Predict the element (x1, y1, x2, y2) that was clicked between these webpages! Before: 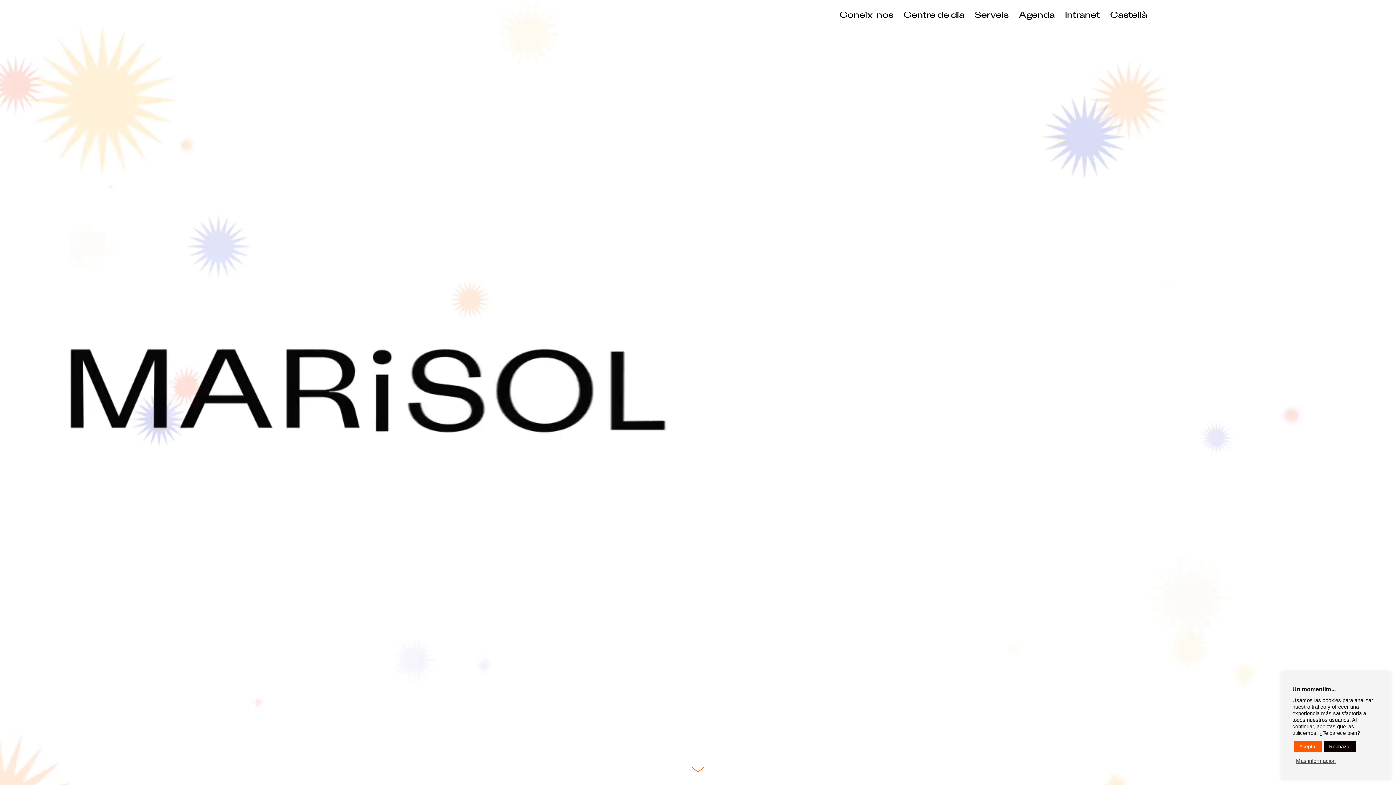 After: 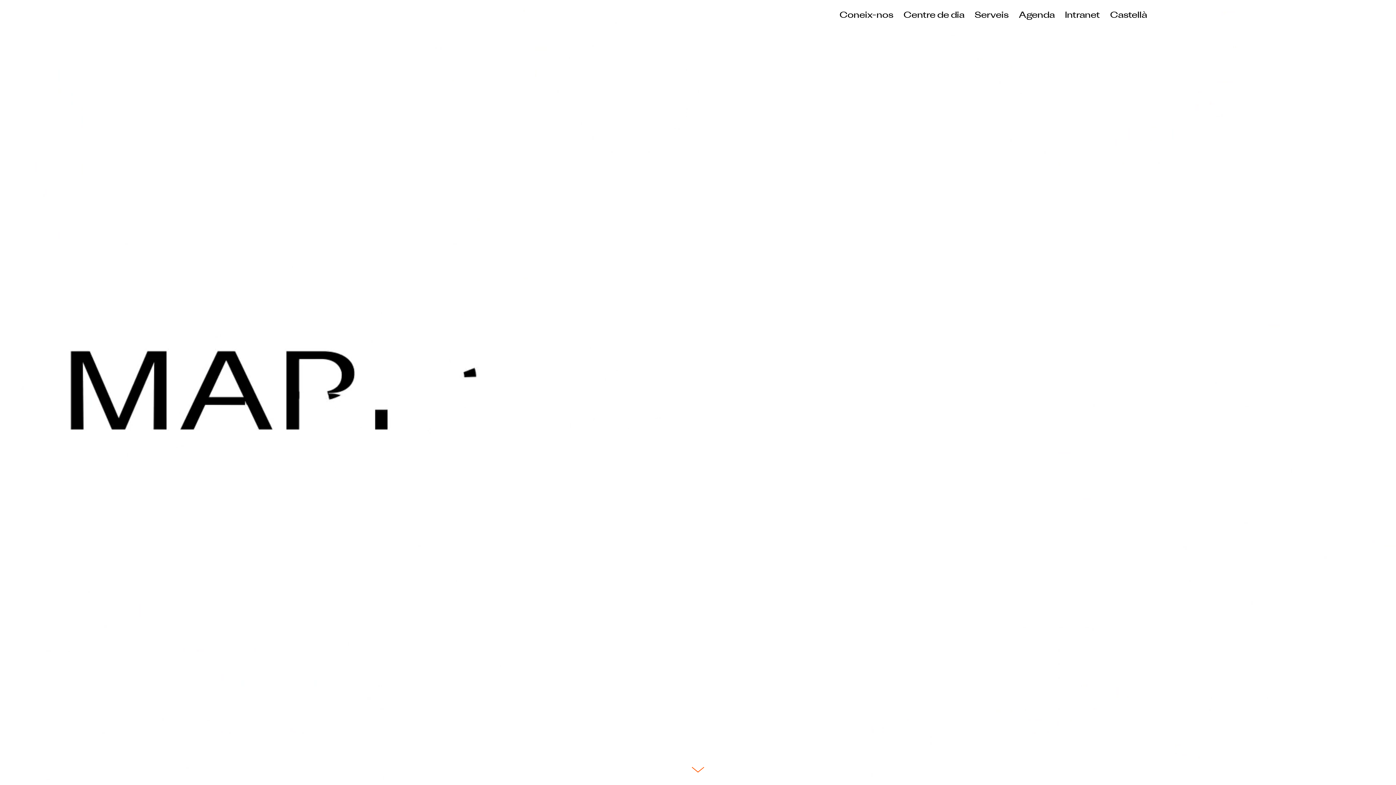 Action: label: Rechazar bbox: (1324, 741, 1356, 752)